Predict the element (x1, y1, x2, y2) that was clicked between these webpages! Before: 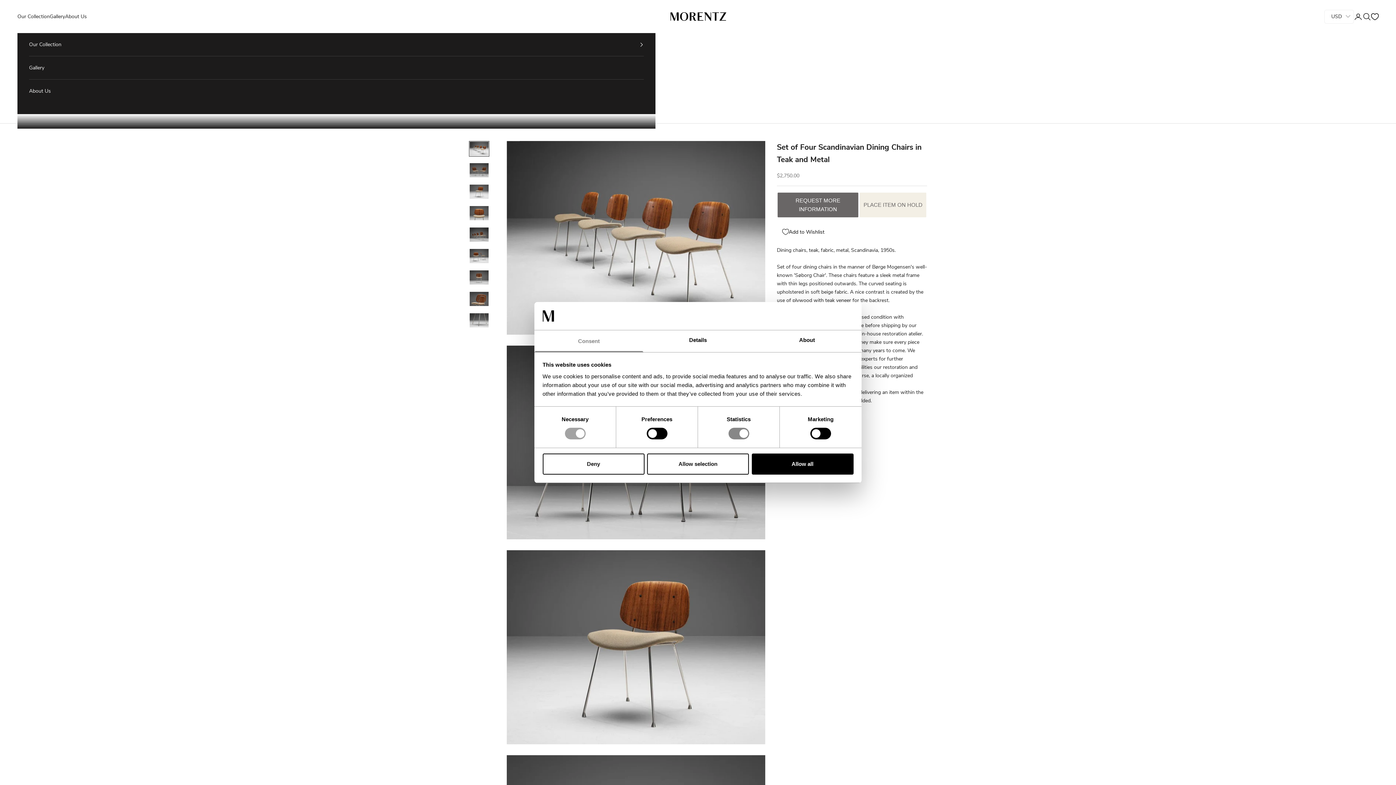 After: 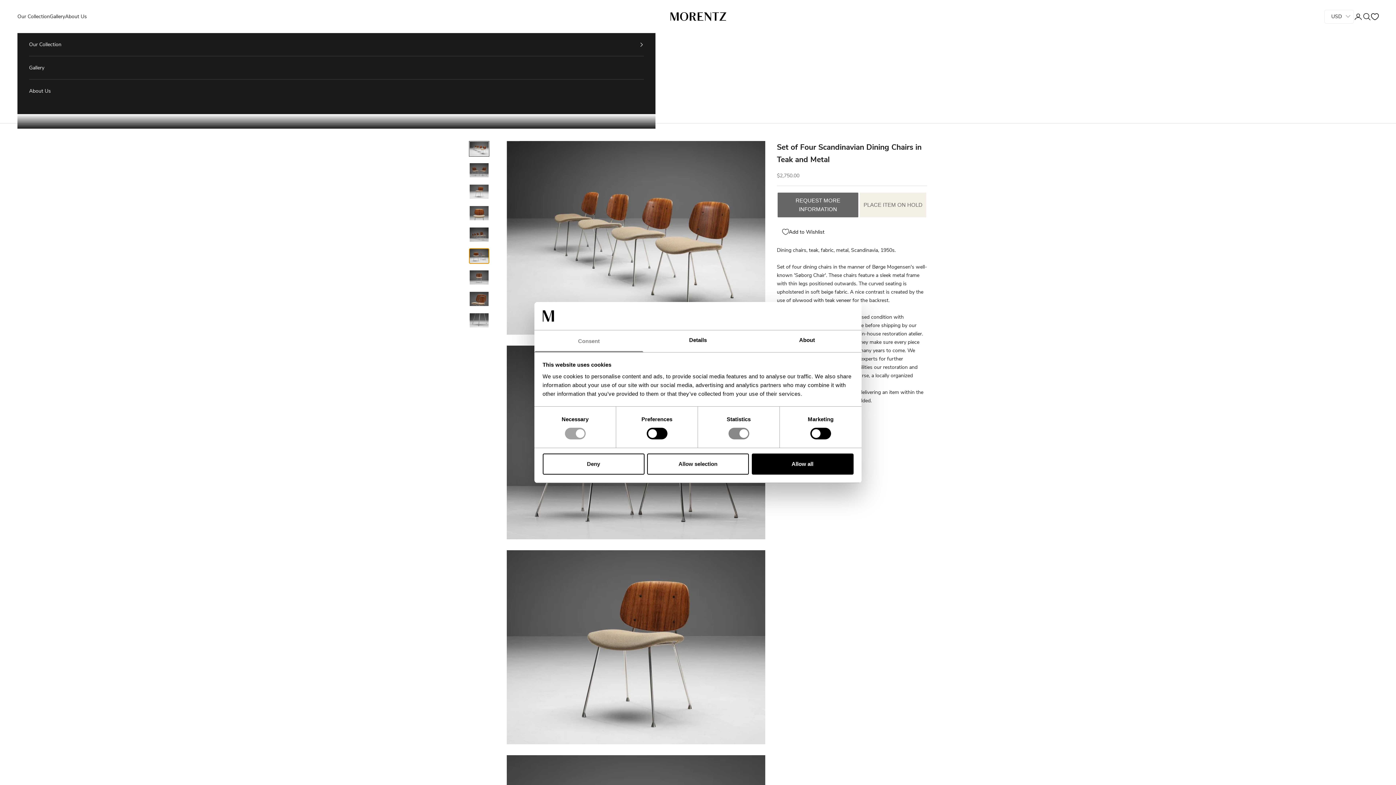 Action: bbox: (469, 248, 489, 263) label: Go to item 6